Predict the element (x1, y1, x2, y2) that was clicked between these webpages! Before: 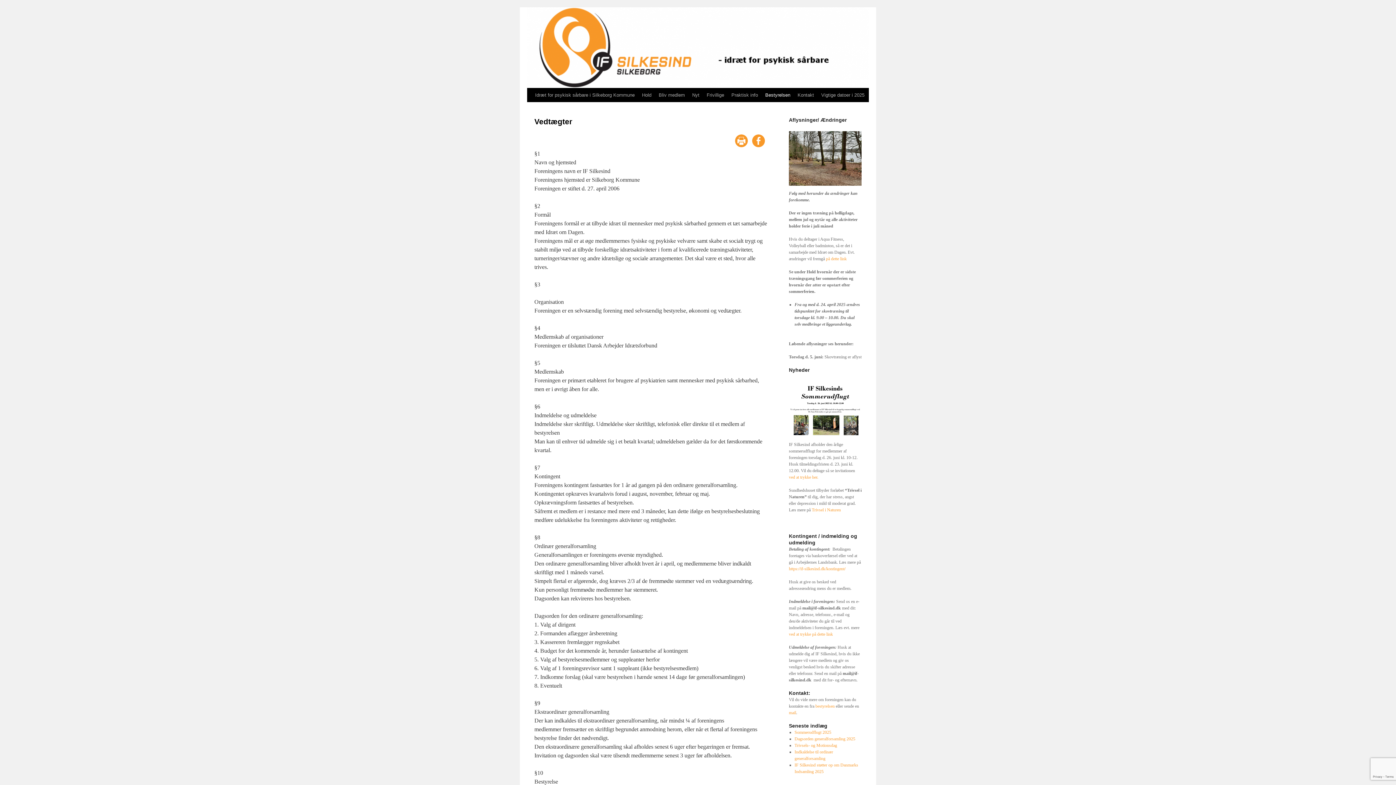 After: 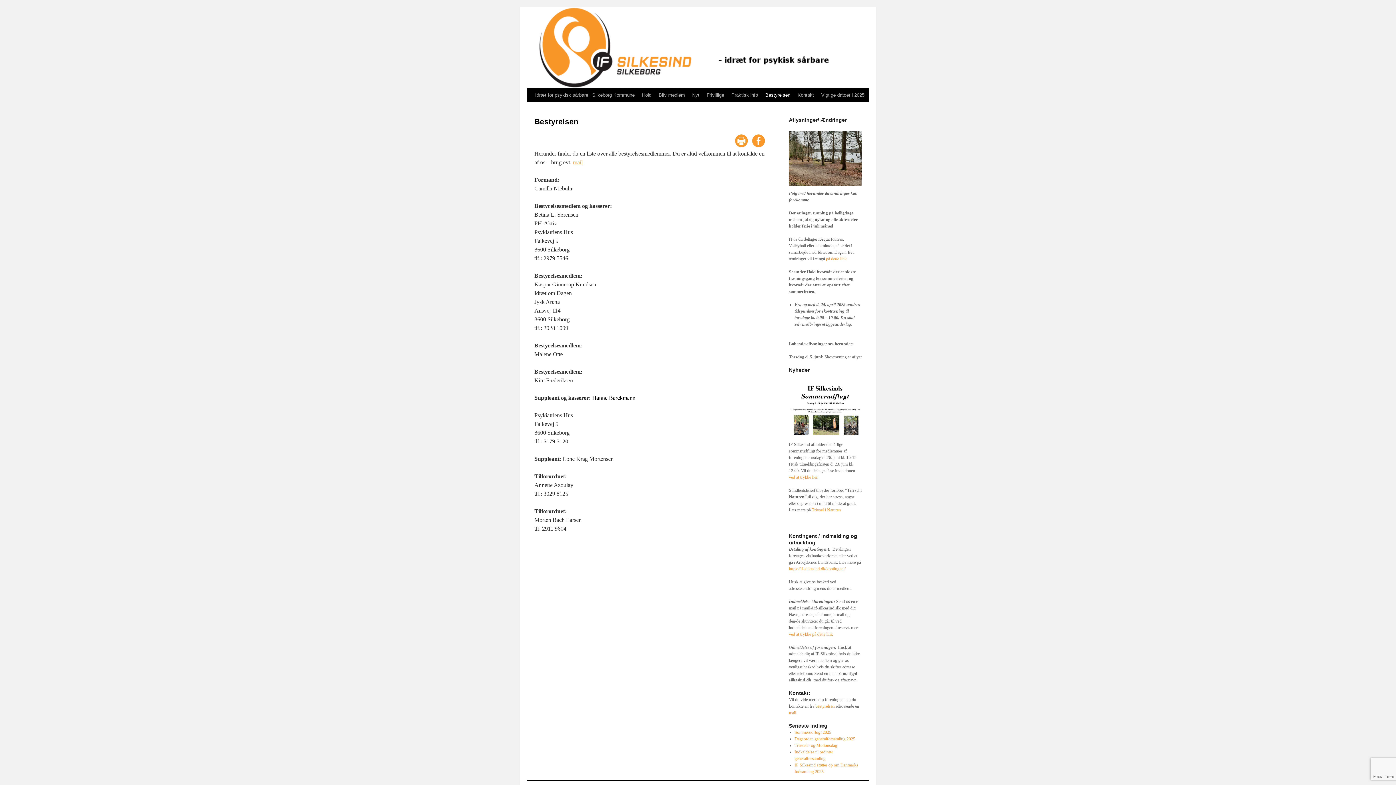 Action: label: Bestyrelsen bbox: (761, 88, 794, 102)